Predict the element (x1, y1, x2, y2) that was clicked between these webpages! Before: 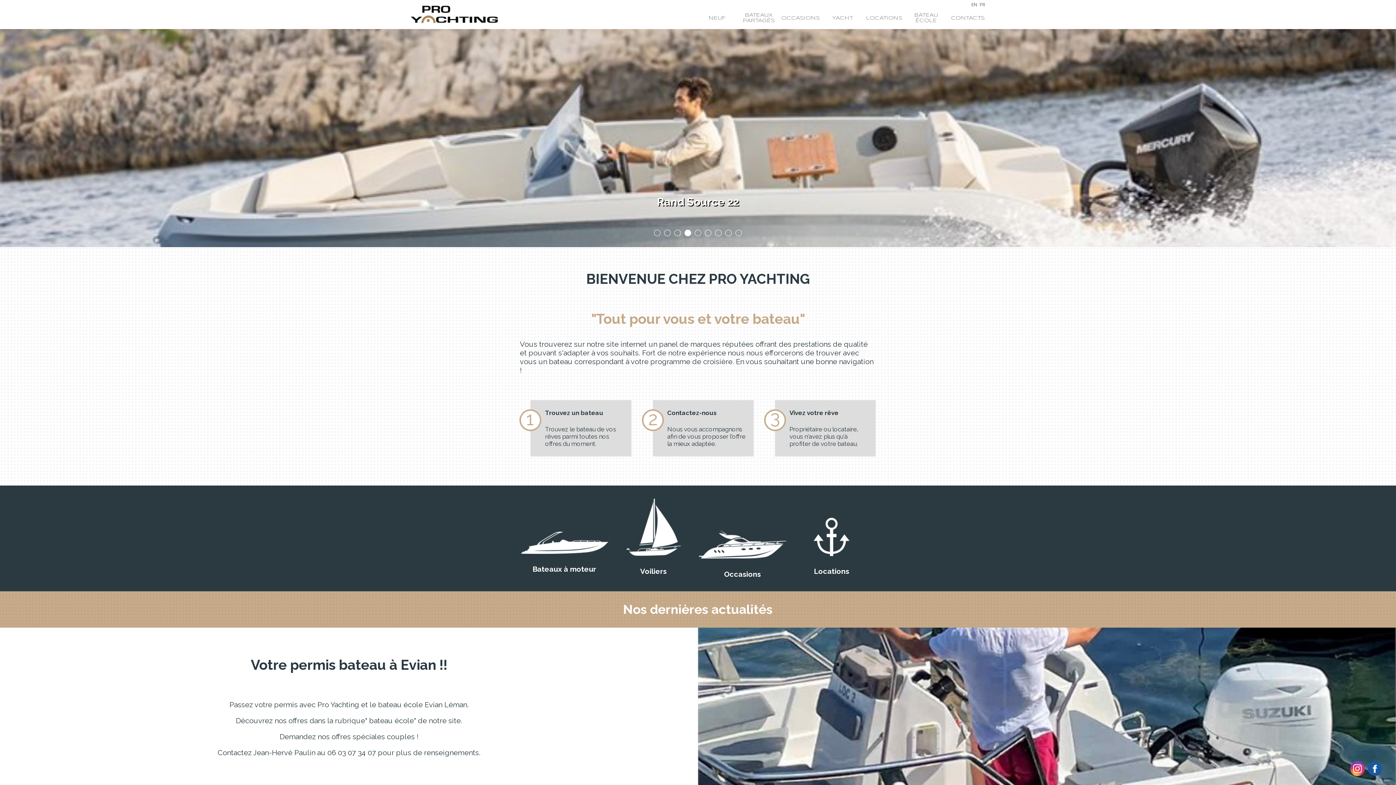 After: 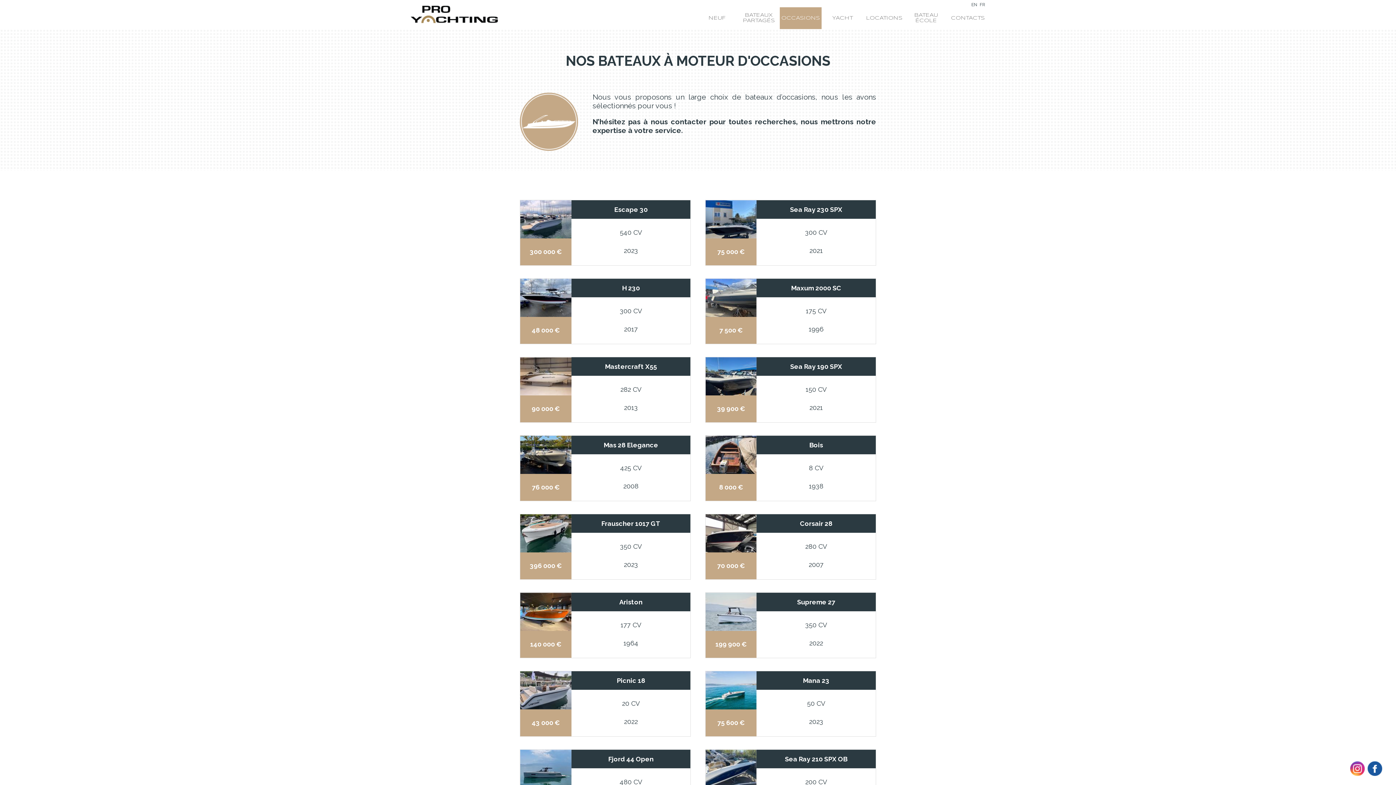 Action: bbox: (698, 492, 787, 578) label: Occasions